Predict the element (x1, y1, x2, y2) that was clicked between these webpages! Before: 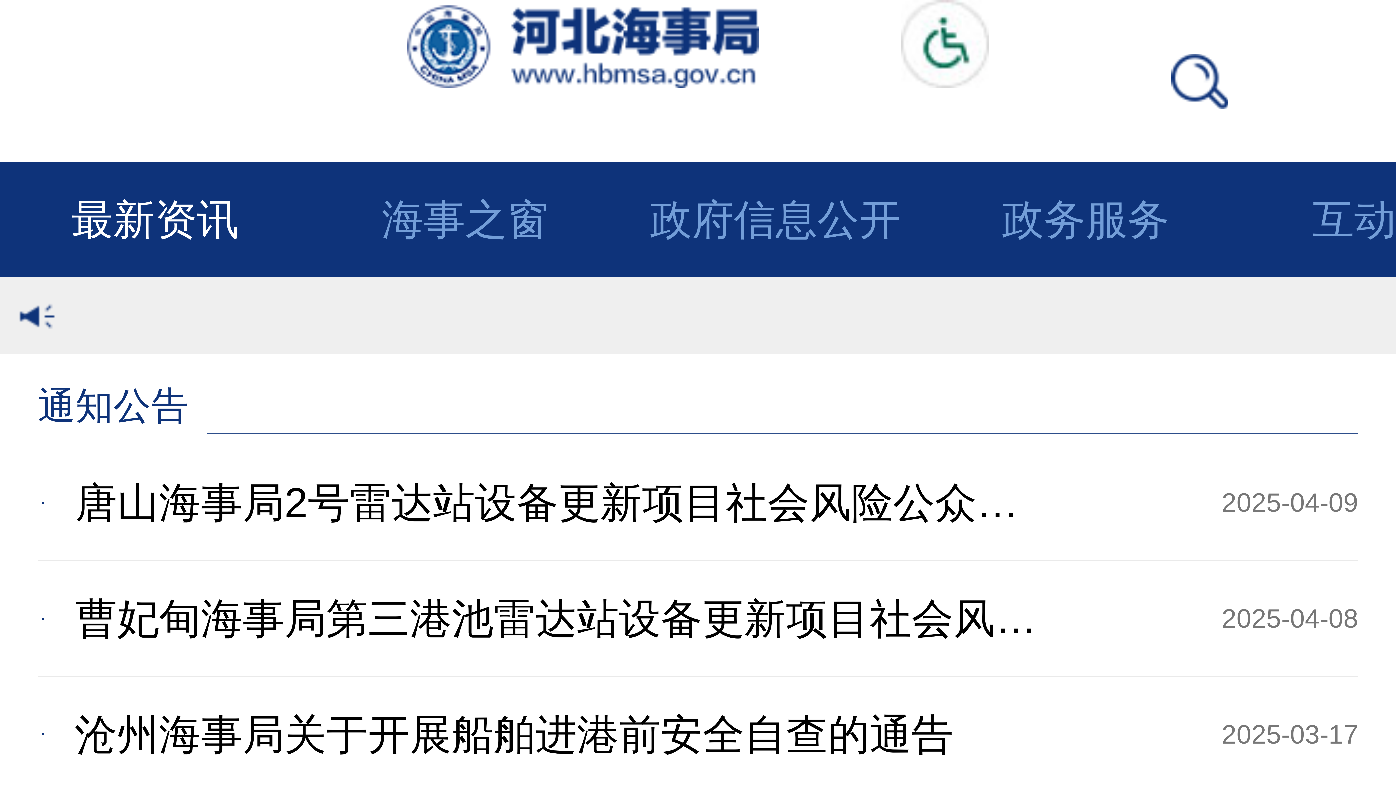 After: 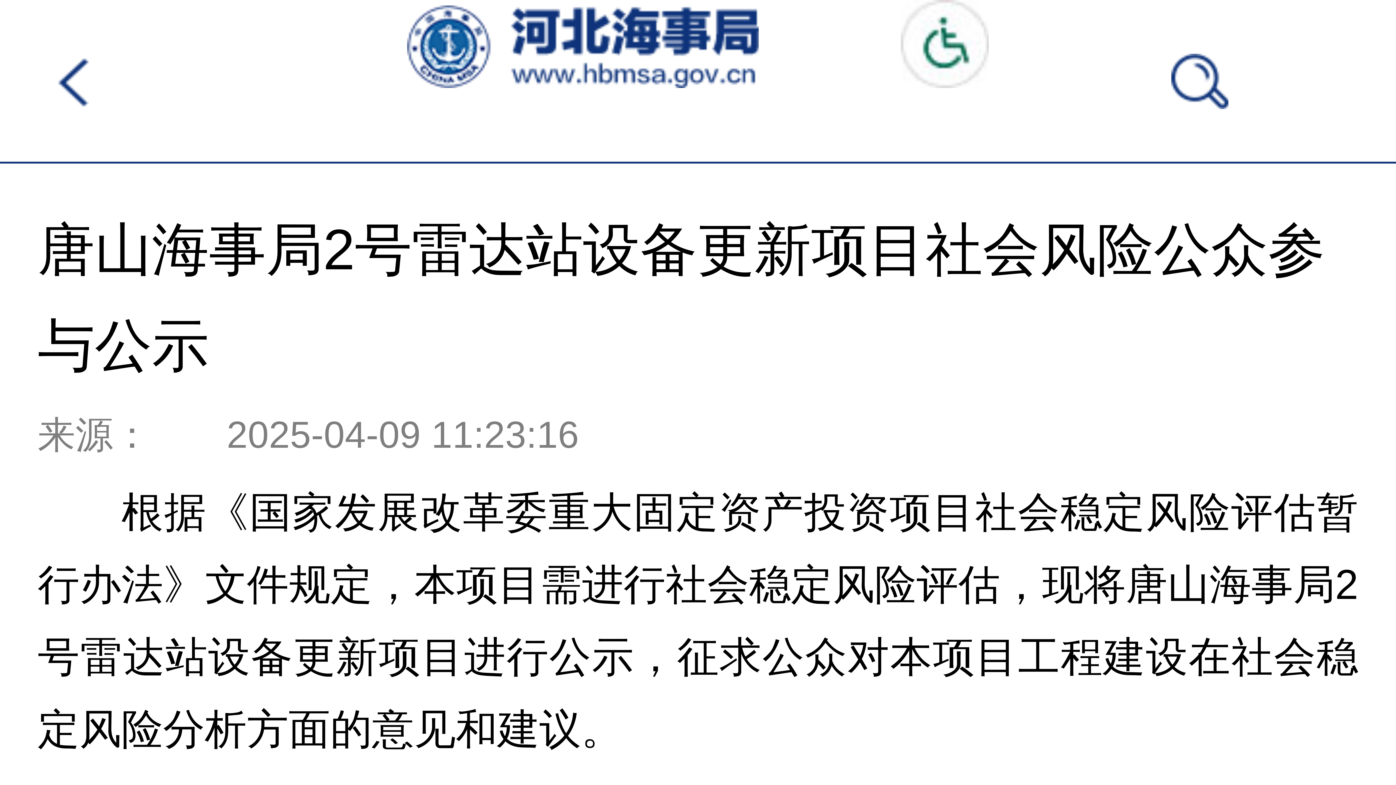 Action: bbox: (75, 445, 1054, 560) label: 唐山海事局2号雷达站设备更新项目社会风险公众参与公示